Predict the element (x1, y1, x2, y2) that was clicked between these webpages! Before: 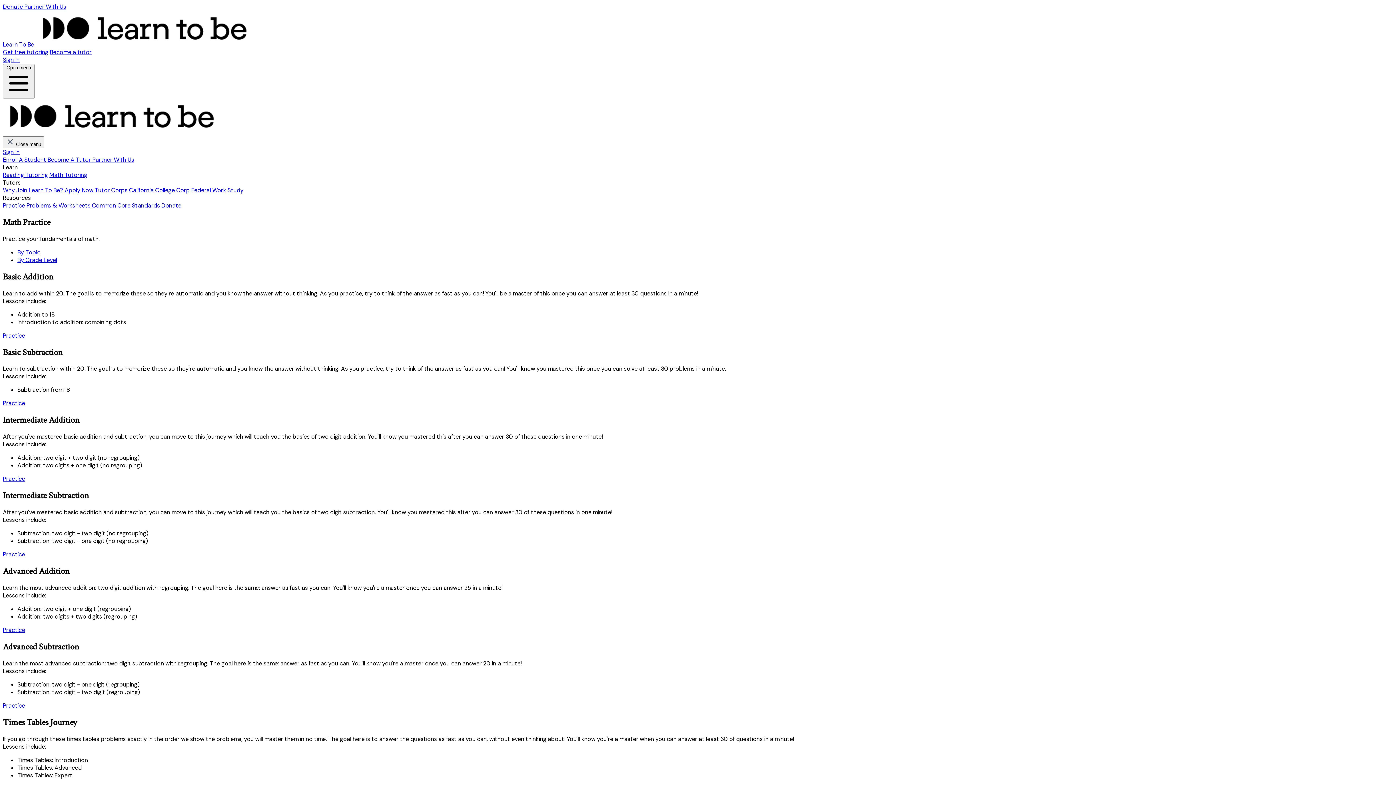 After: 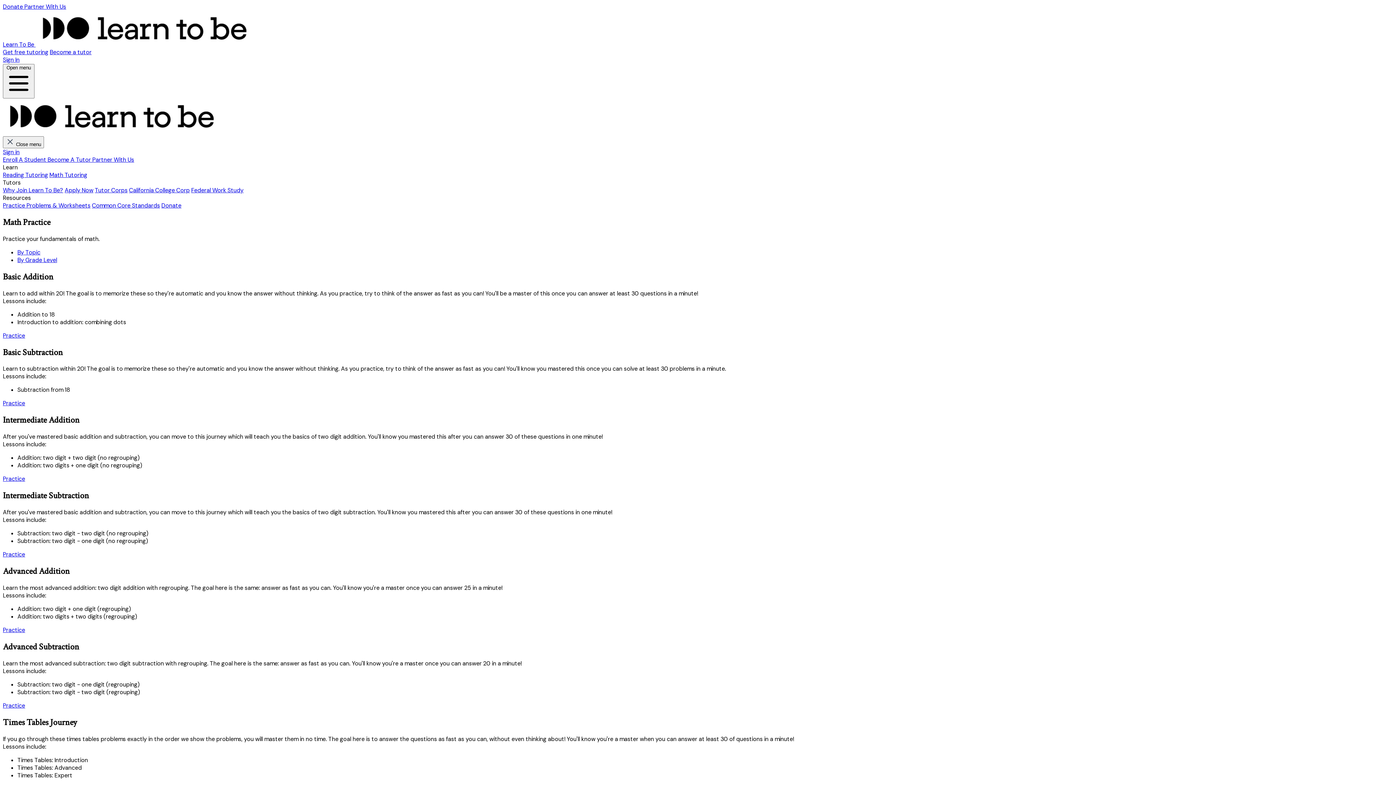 Action: label: Donate  bbox: (2, 2, 24, 10)